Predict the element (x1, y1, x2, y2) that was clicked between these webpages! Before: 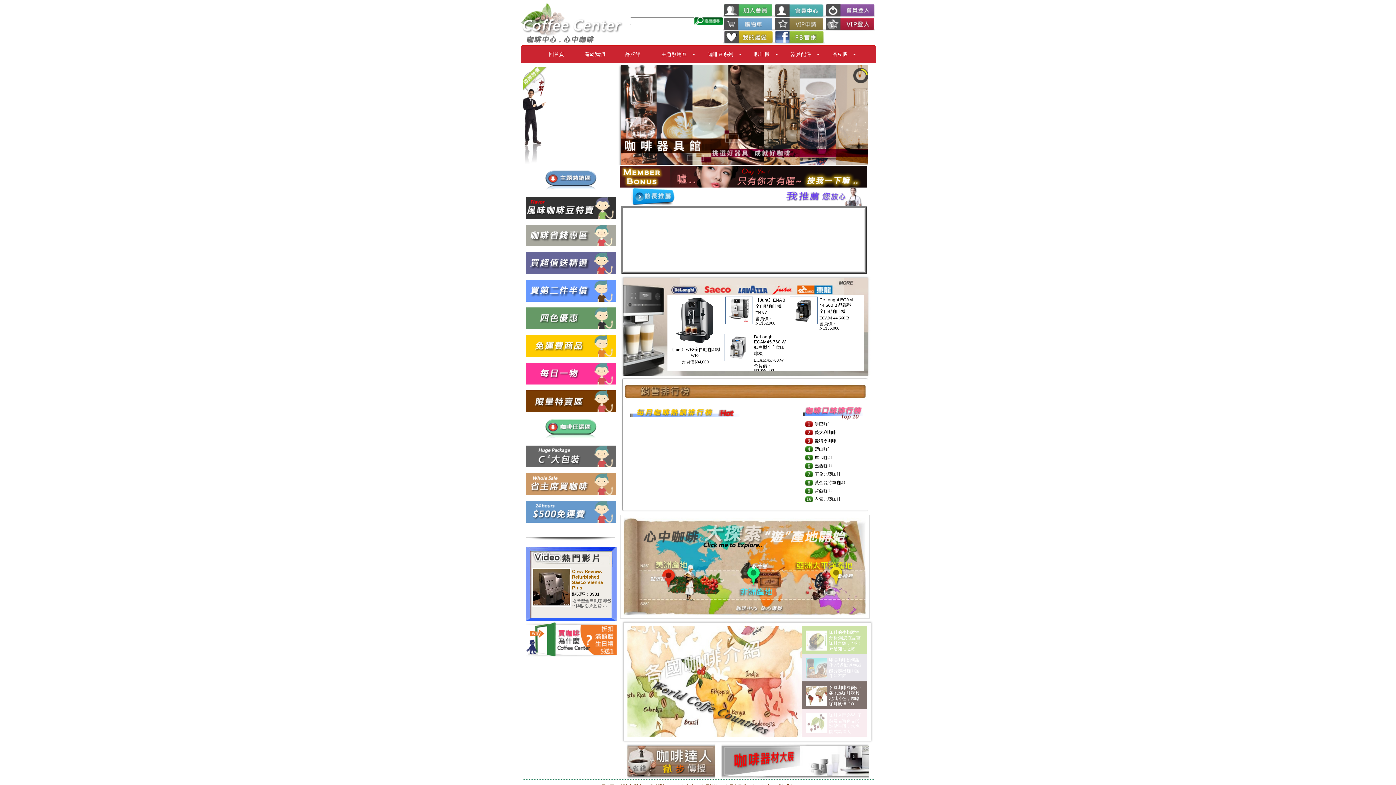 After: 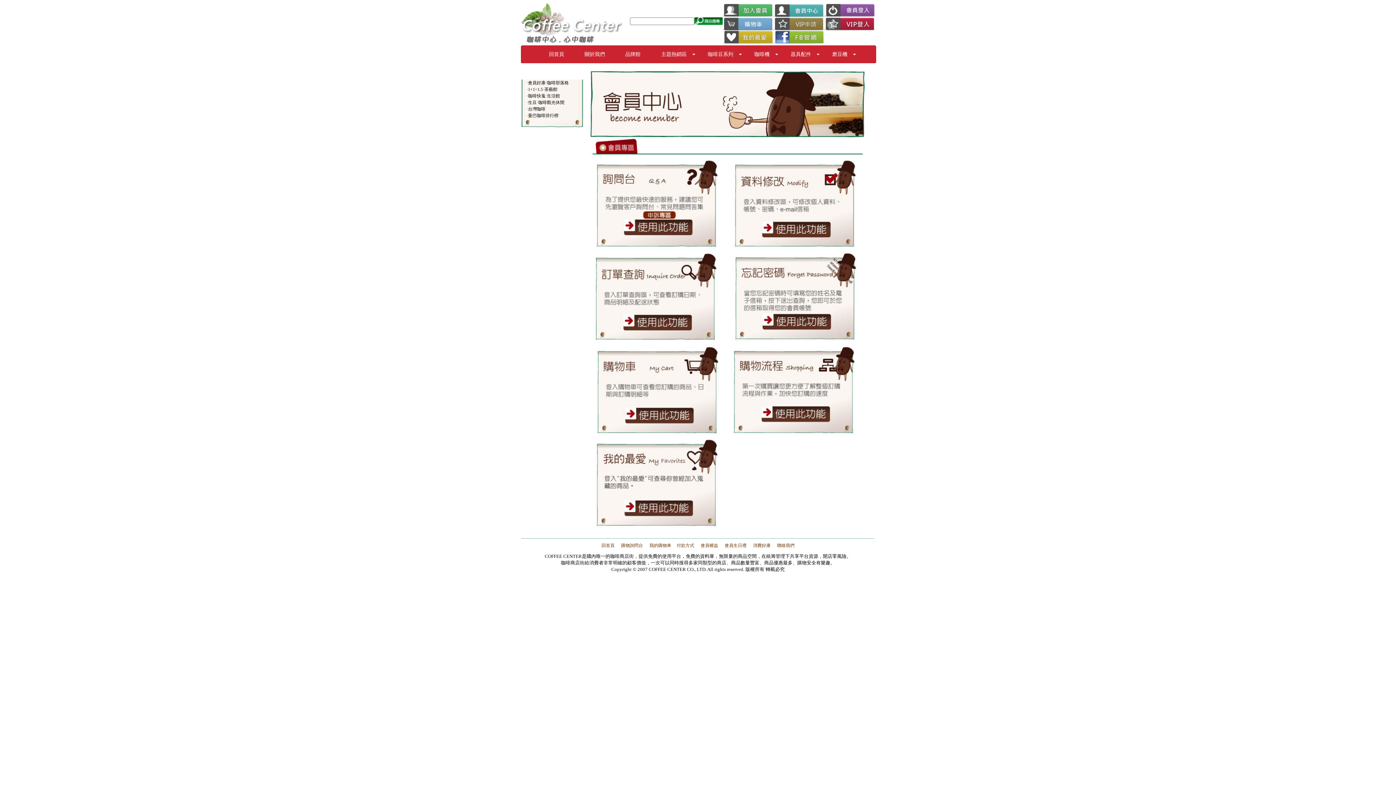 Action: bbox: (773, 12, 824, 18)